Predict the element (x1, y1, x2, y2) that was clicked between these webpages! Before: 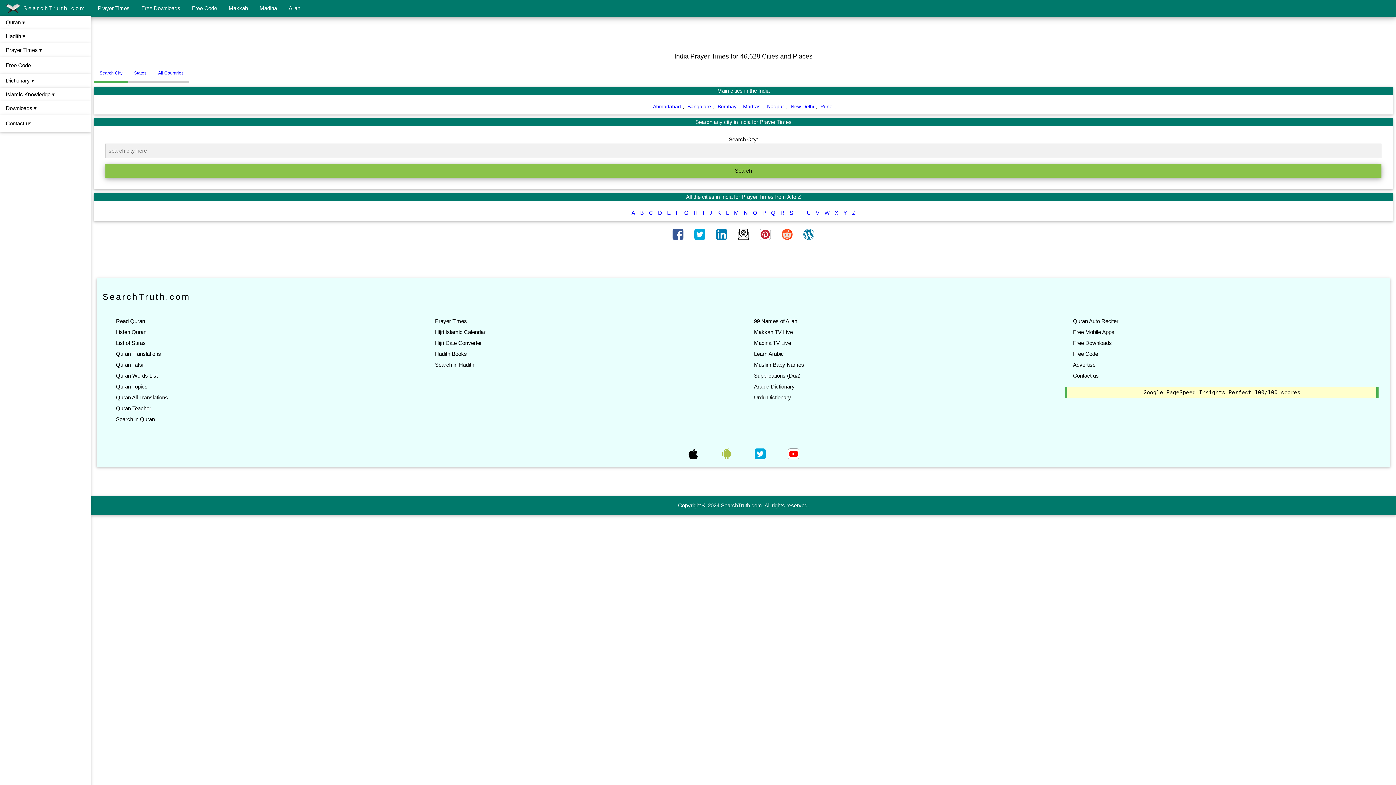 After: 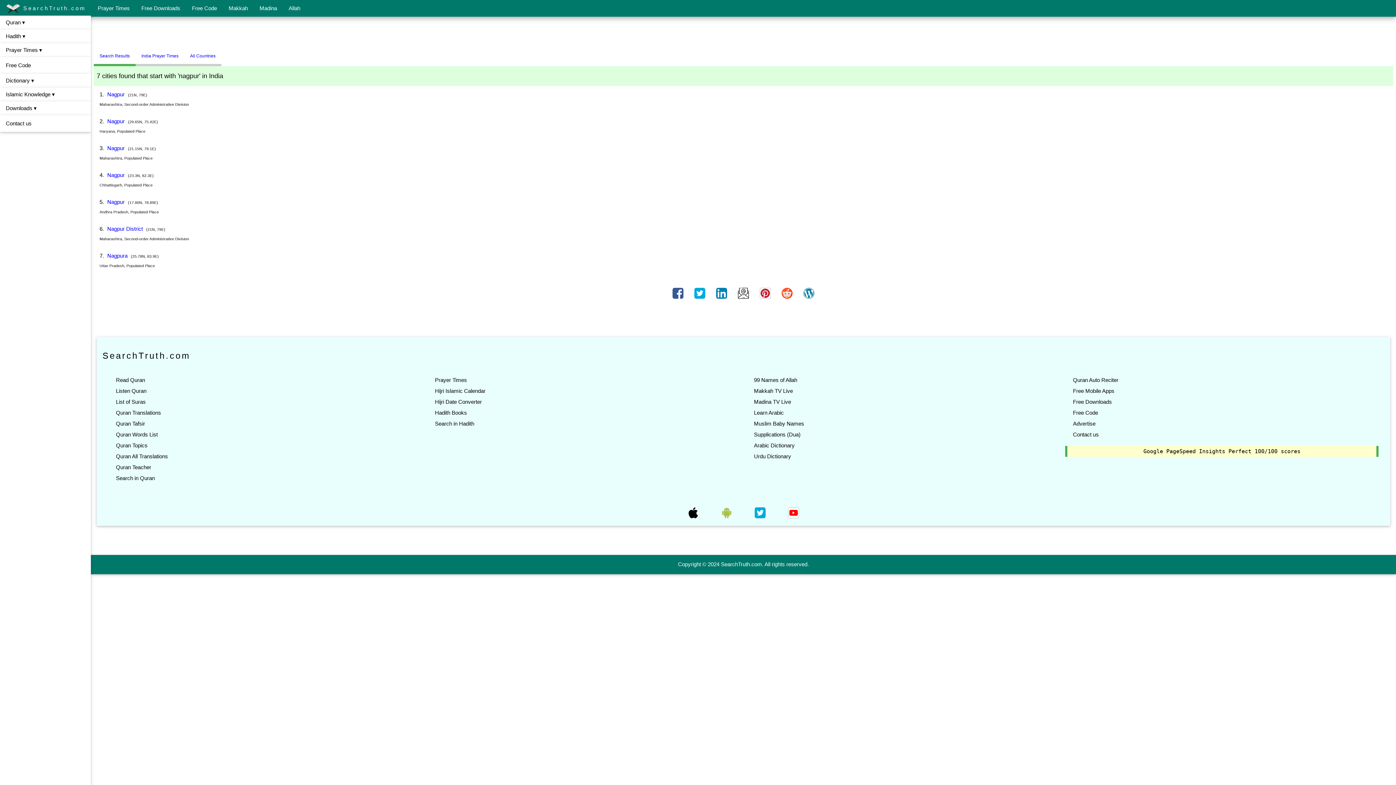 Action: bbox: (765, 103, 786, 109) label: Nagpur